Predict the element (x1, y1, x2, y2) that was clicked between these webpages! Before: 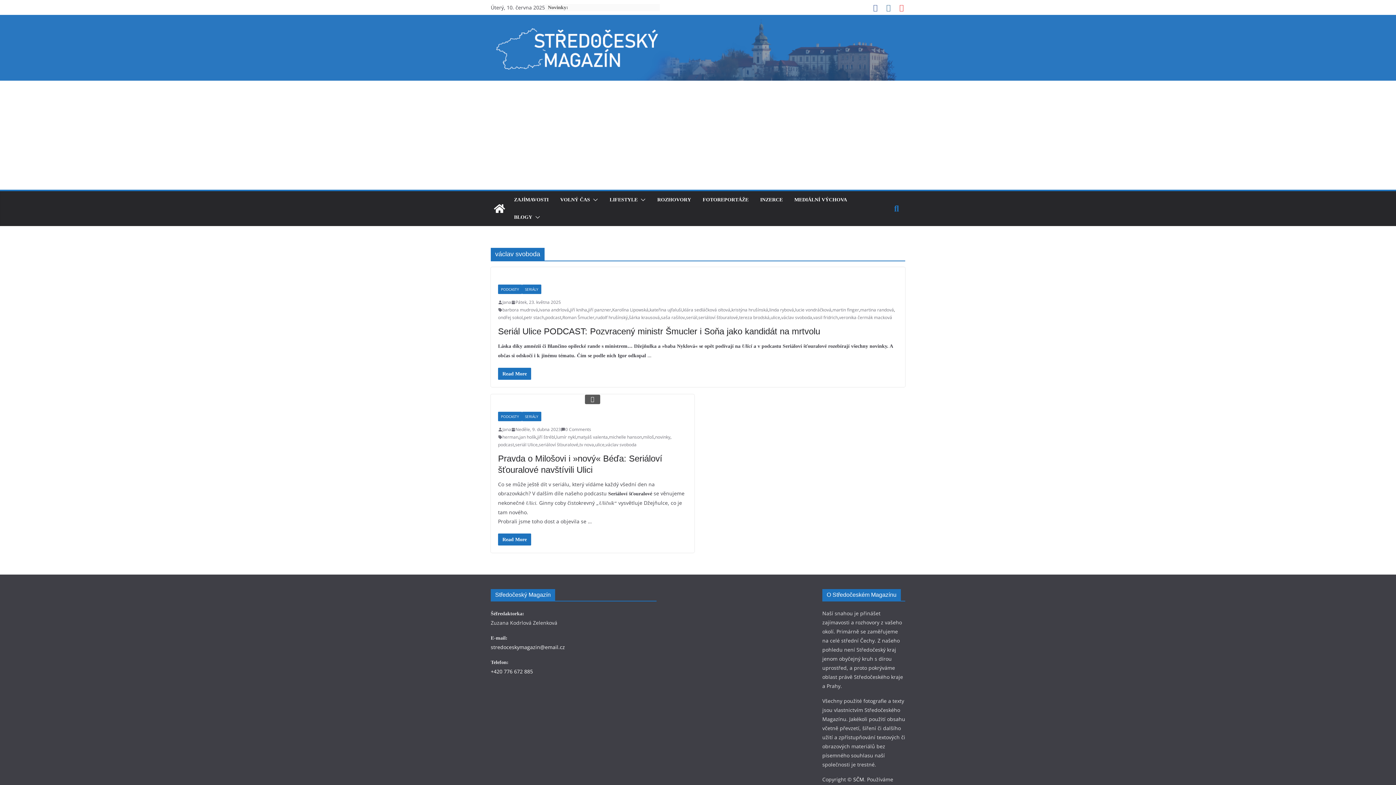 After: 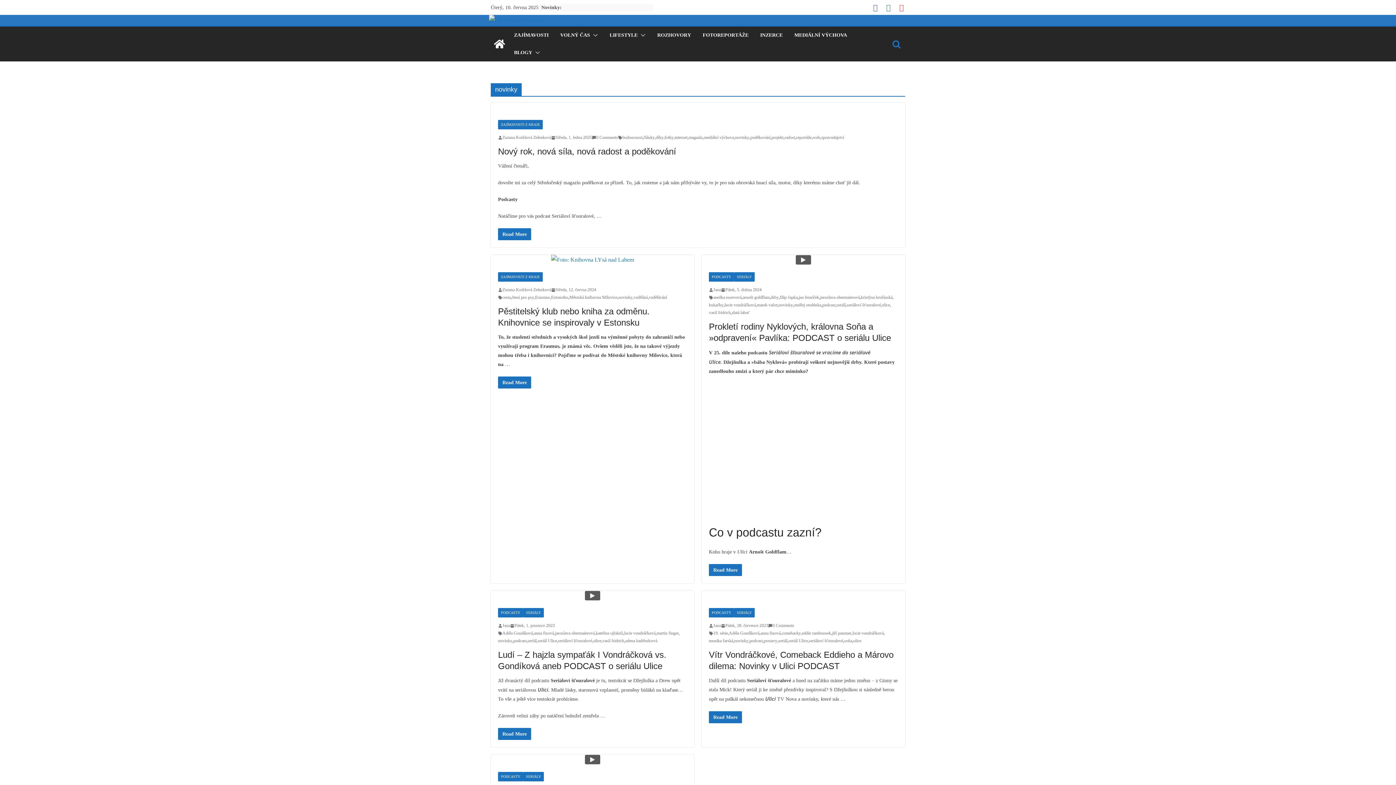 Action: label: novinky bbox: (655, 433, 670, 441)